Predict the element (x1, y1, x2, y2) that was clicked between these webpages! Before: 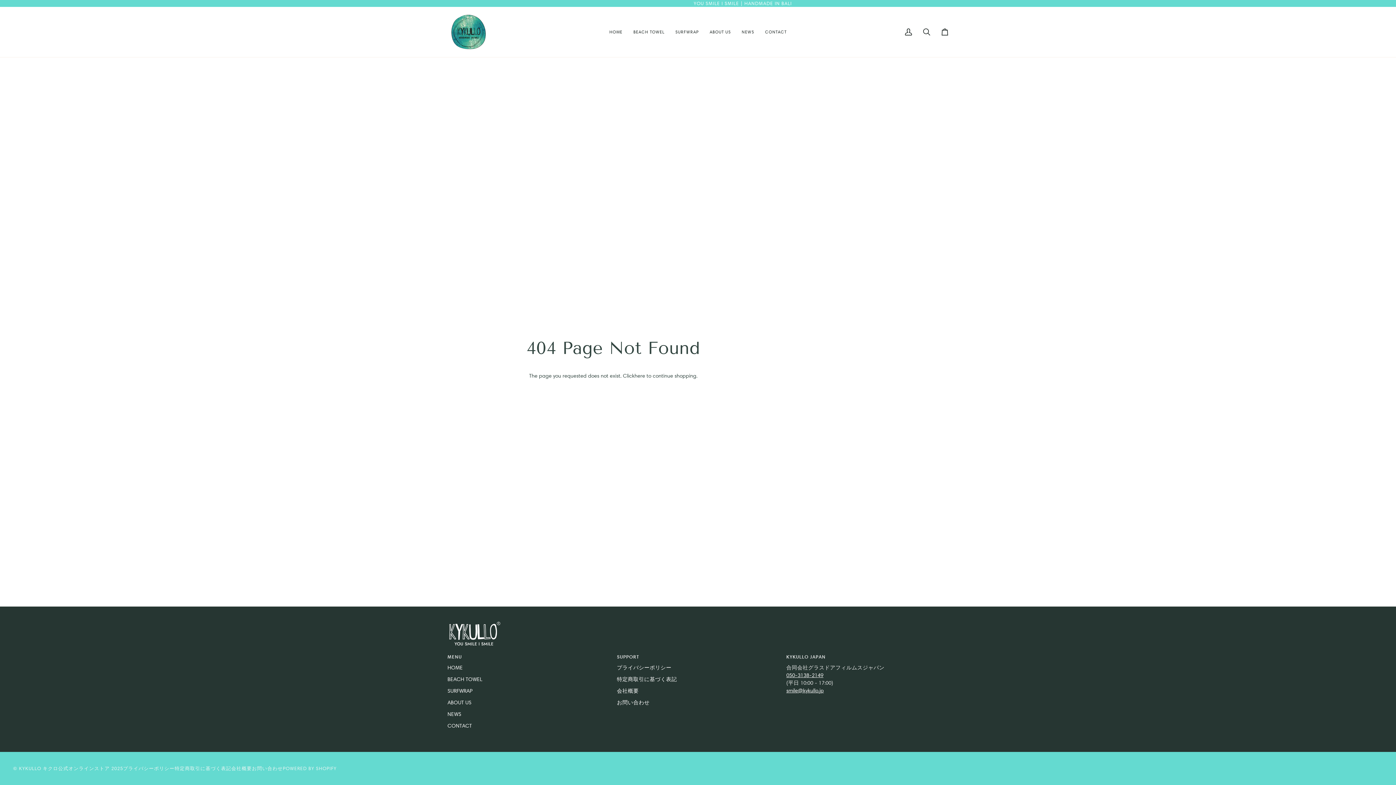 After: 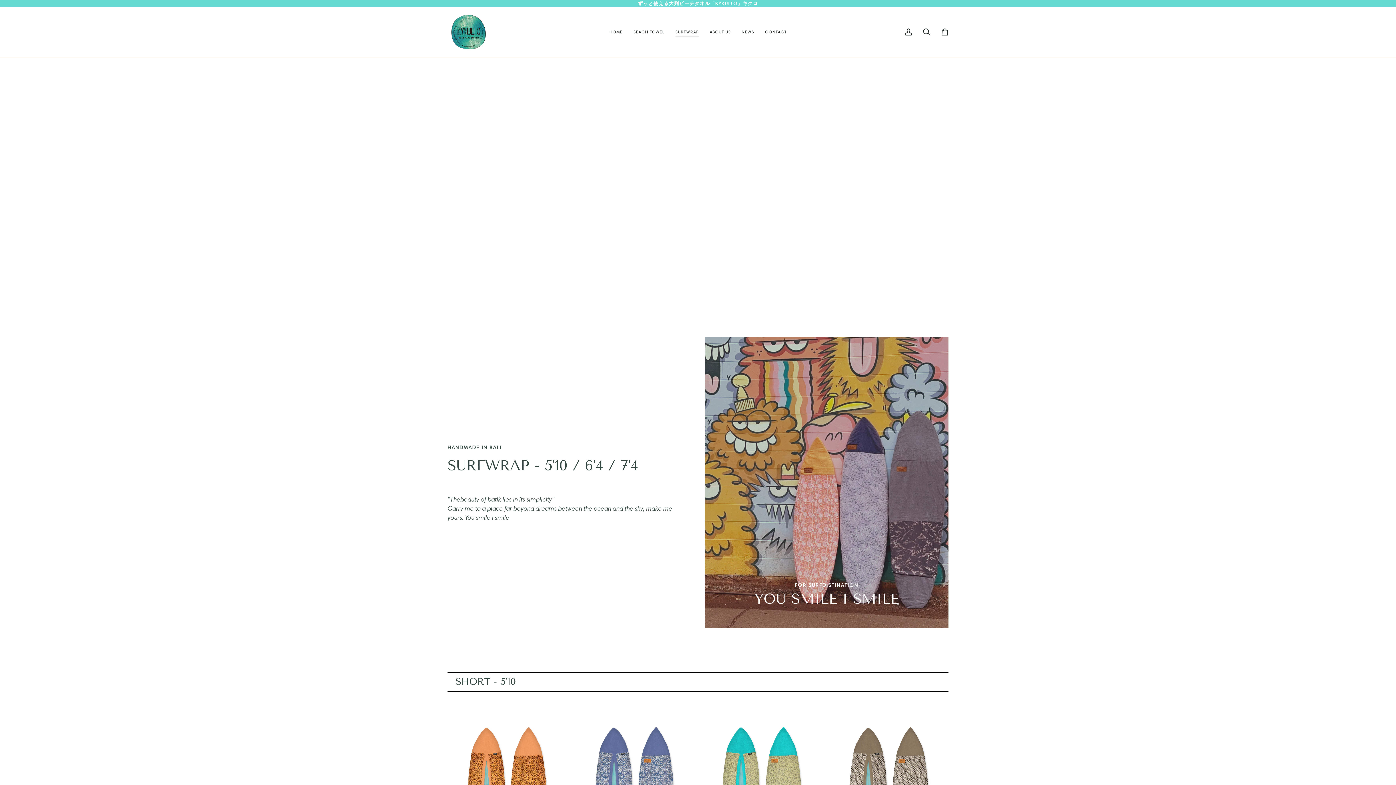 Action: bbox: (447, 688, 472, 694) label: SURFWRAP